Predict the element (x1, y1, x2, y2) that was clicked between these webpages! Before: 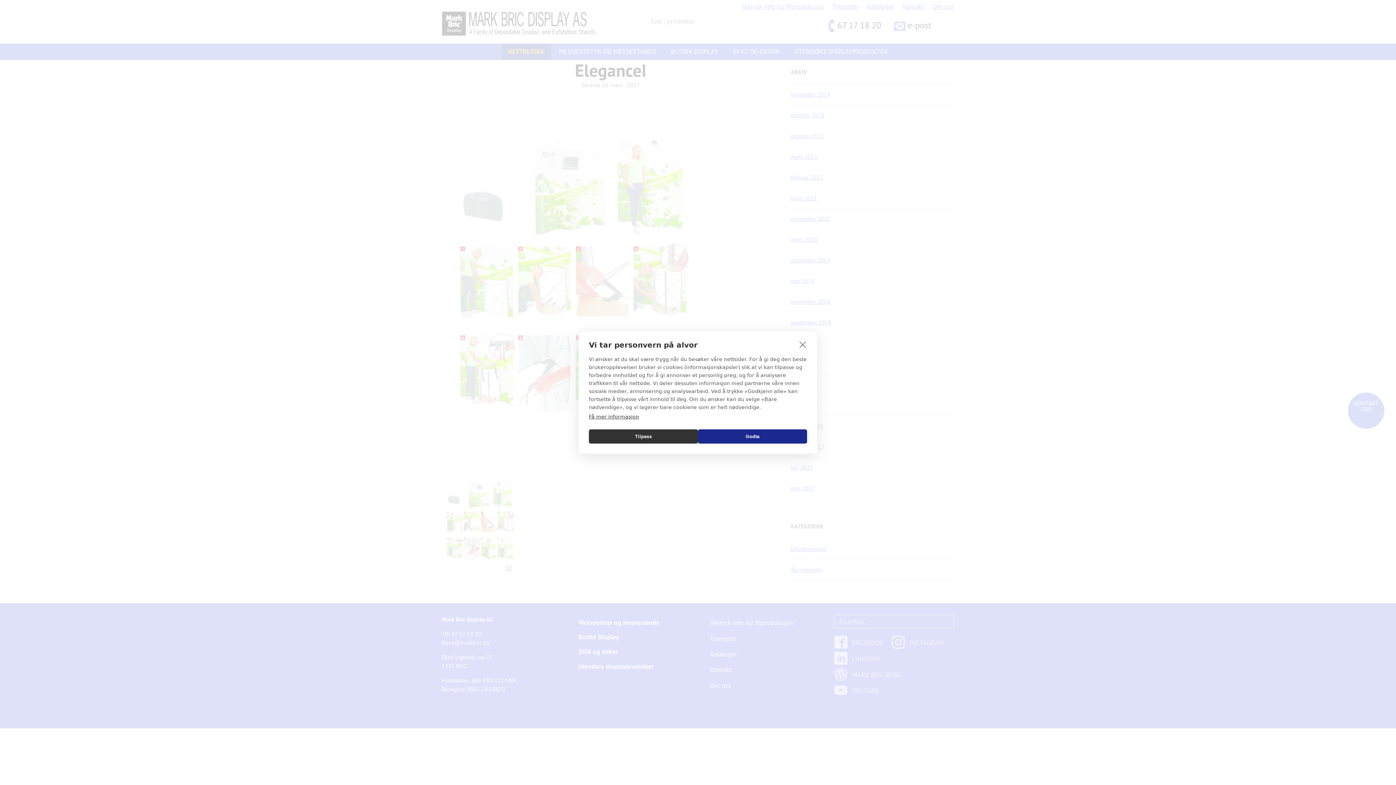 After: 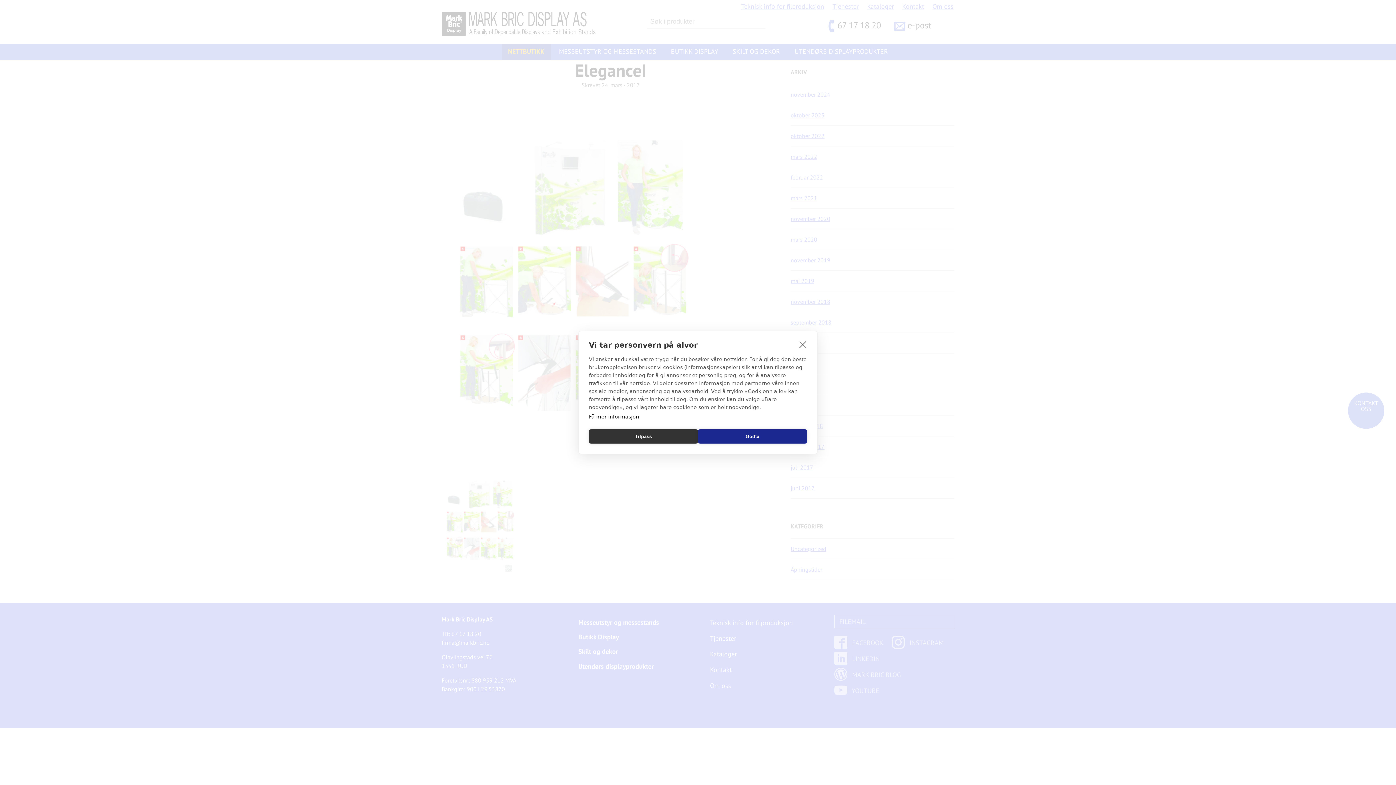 Action: bbox: (589, 414, 639, 419) label: Få mer informasjon